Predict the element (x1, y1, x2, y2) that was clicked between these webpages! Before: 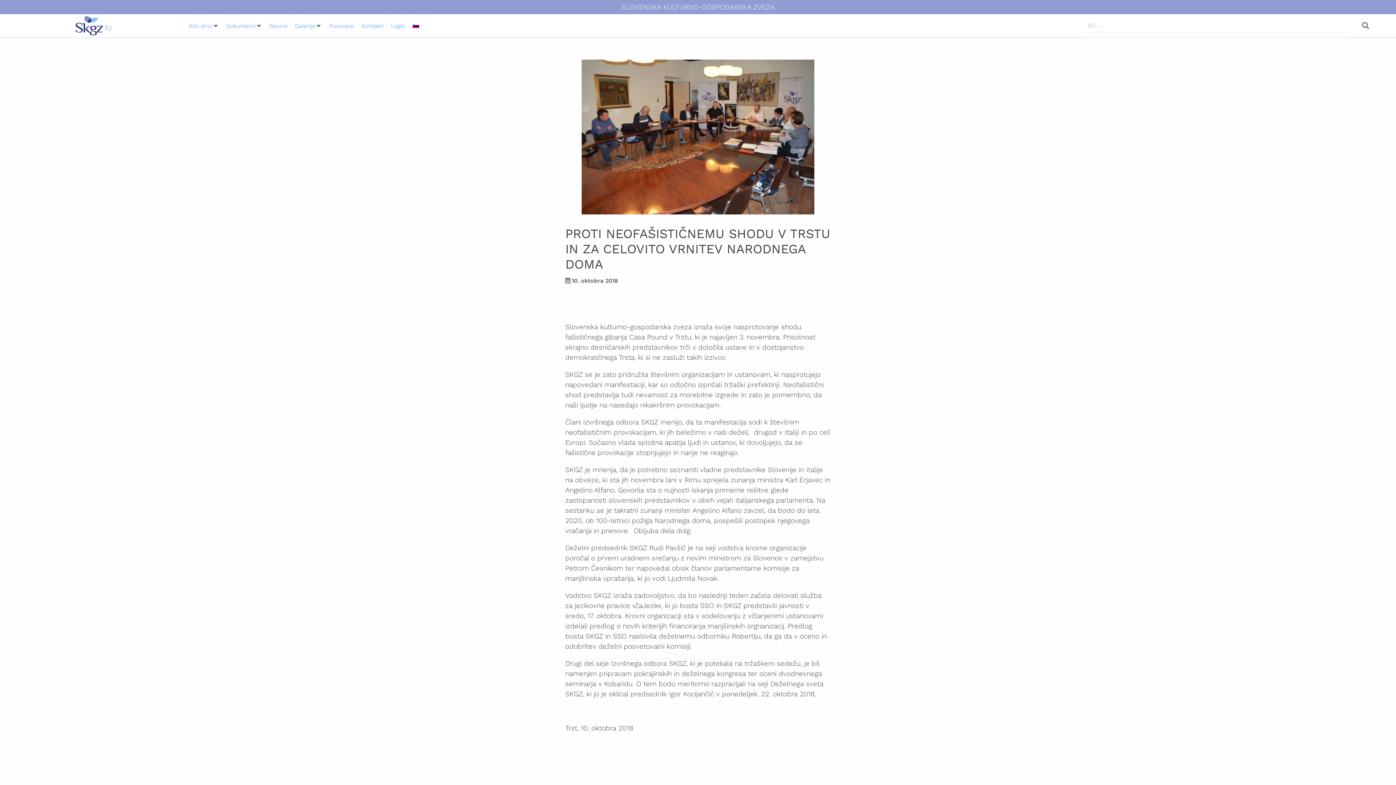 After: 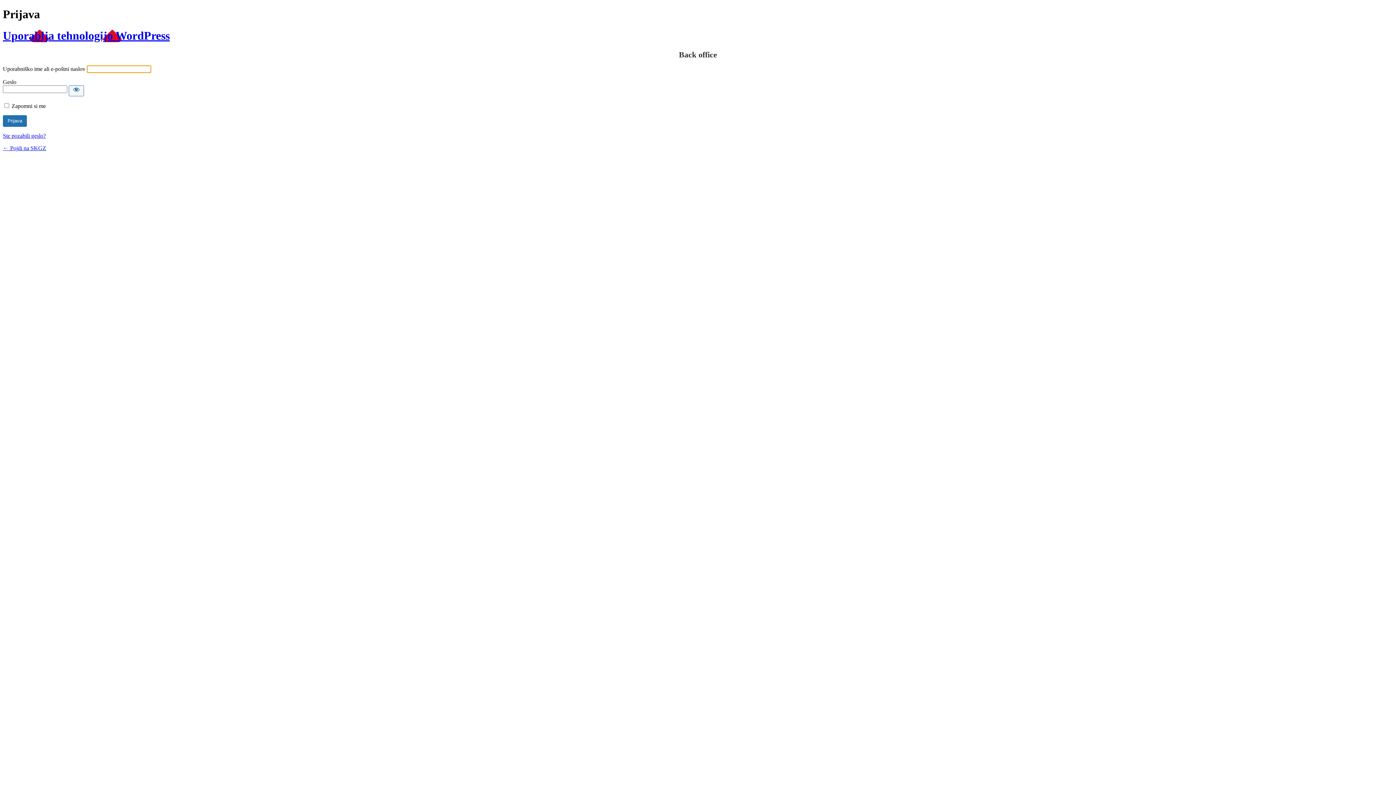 Action: bbox: (391, 22, 405, 29) label: Login